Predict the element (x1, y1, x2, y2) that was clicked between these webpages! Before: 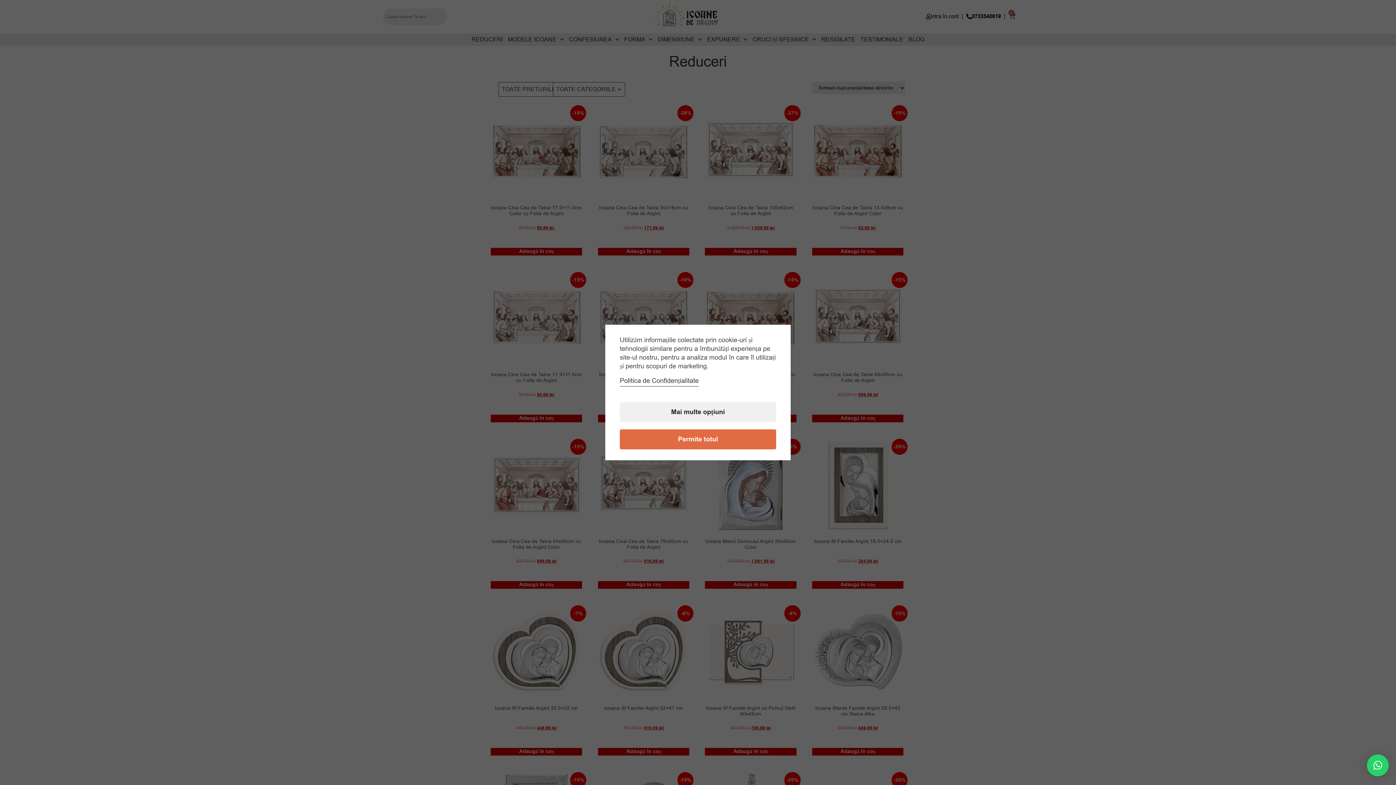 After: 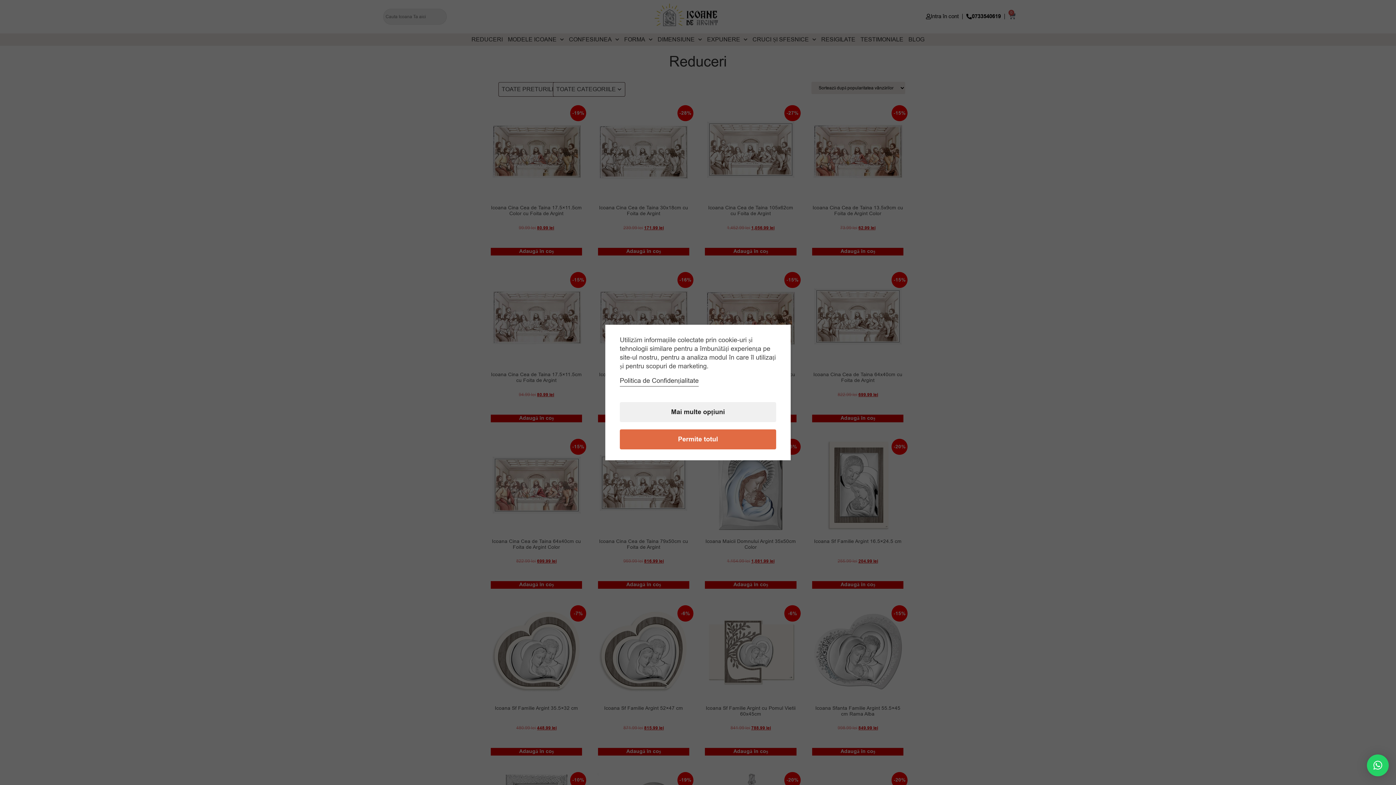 Action: label: × bbox: (1367, 754, 1389, 776)